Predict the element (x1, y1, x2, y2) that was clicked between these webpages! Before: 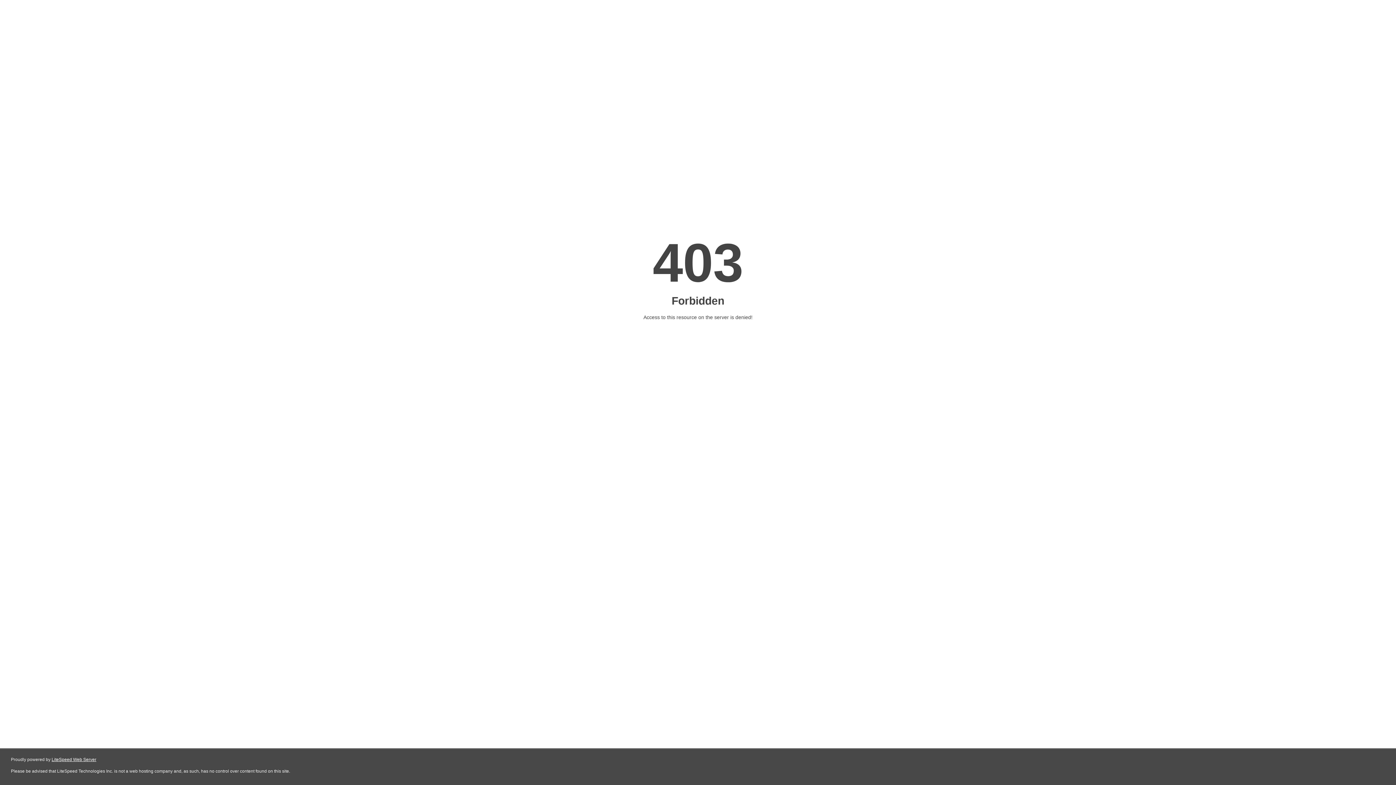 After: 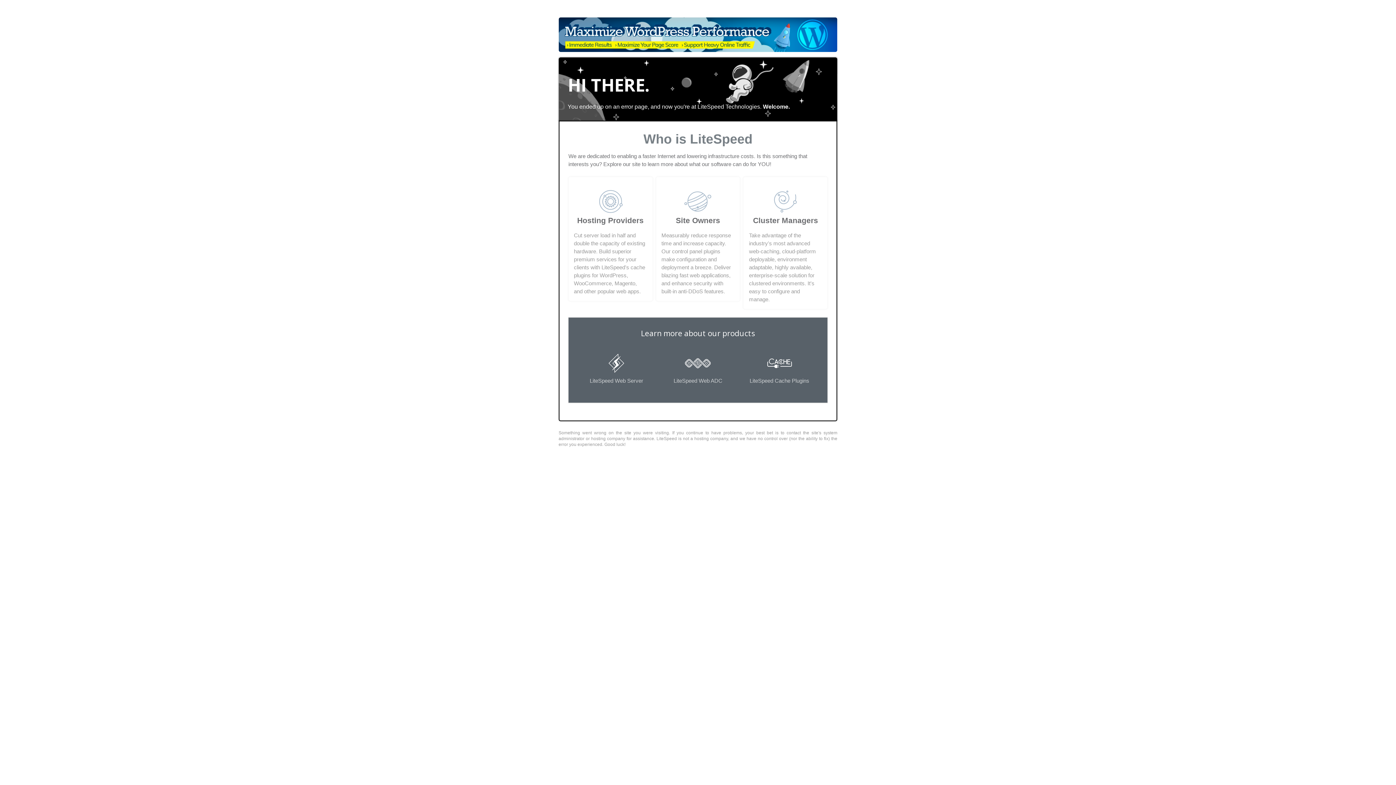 Action: label: LiteSpeed Web Server bbox: (51, 757, 96, 762)